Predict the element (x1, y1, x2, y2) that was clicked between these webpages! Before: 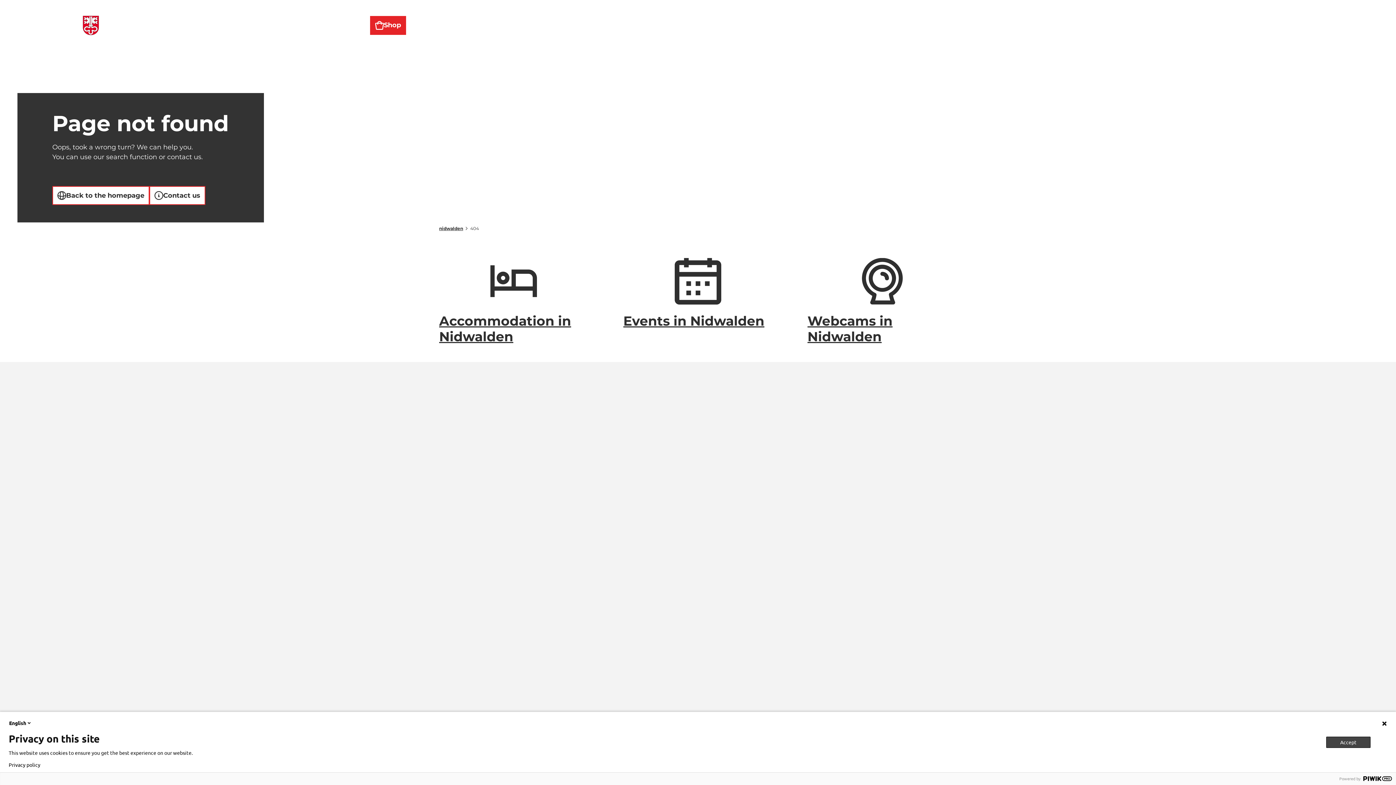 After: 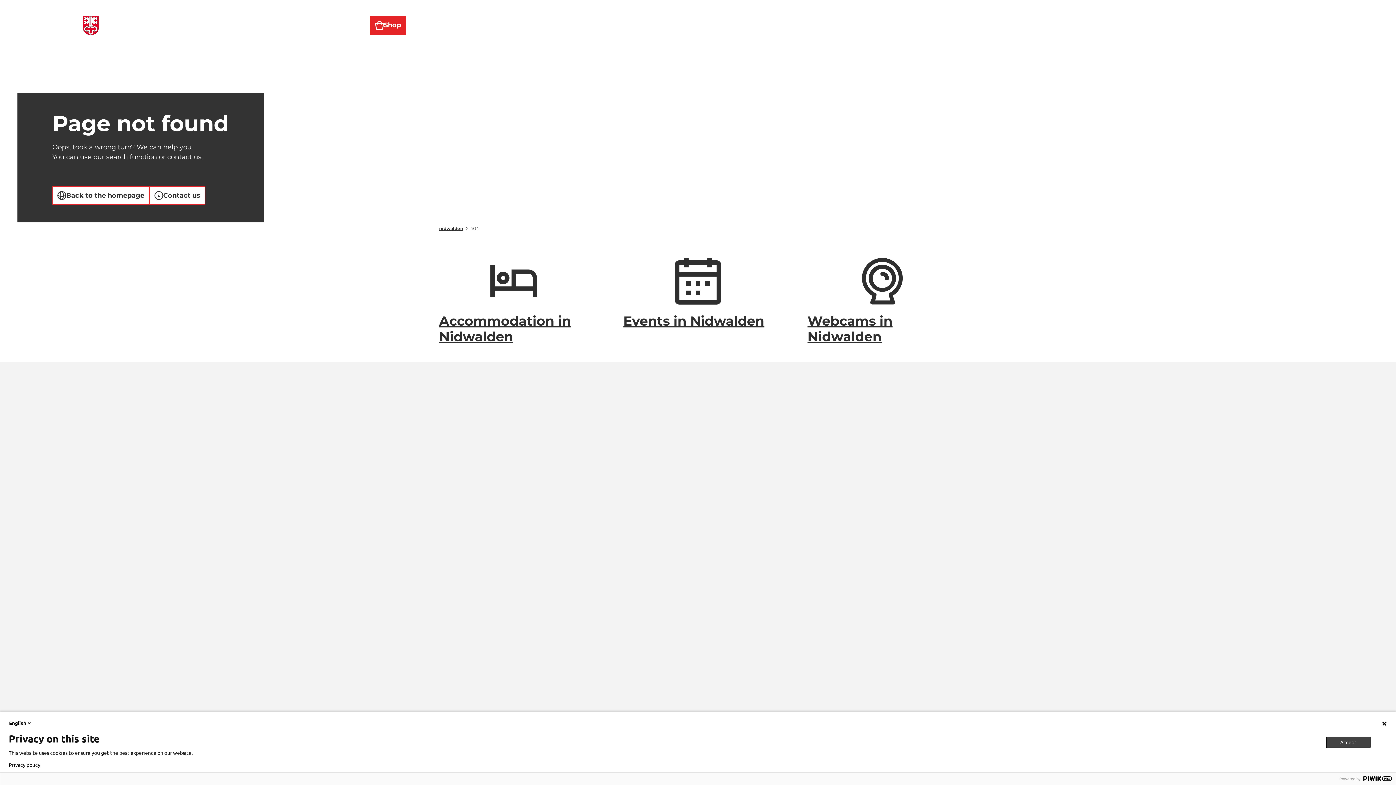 Action: bbox: (8, 762, 40, 768) label: Privacy policy